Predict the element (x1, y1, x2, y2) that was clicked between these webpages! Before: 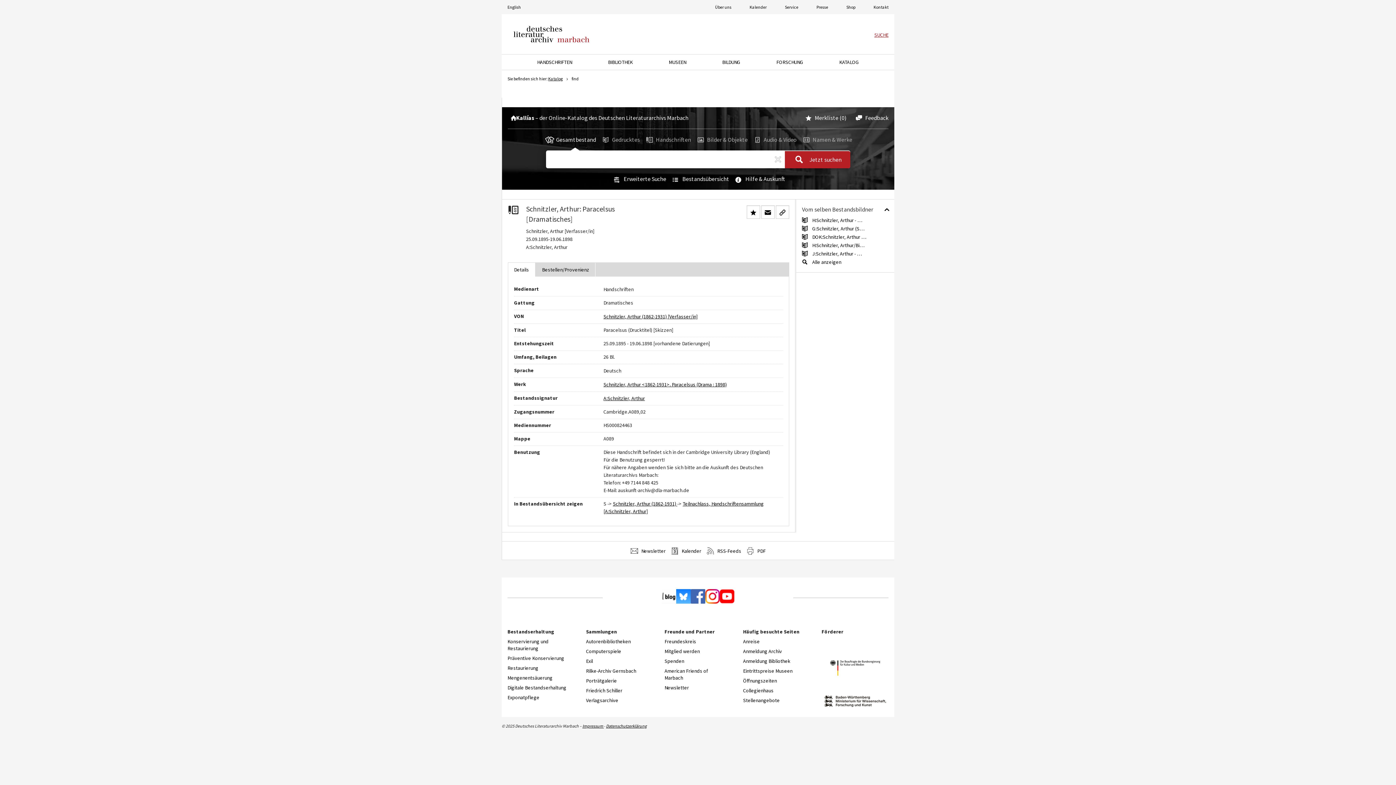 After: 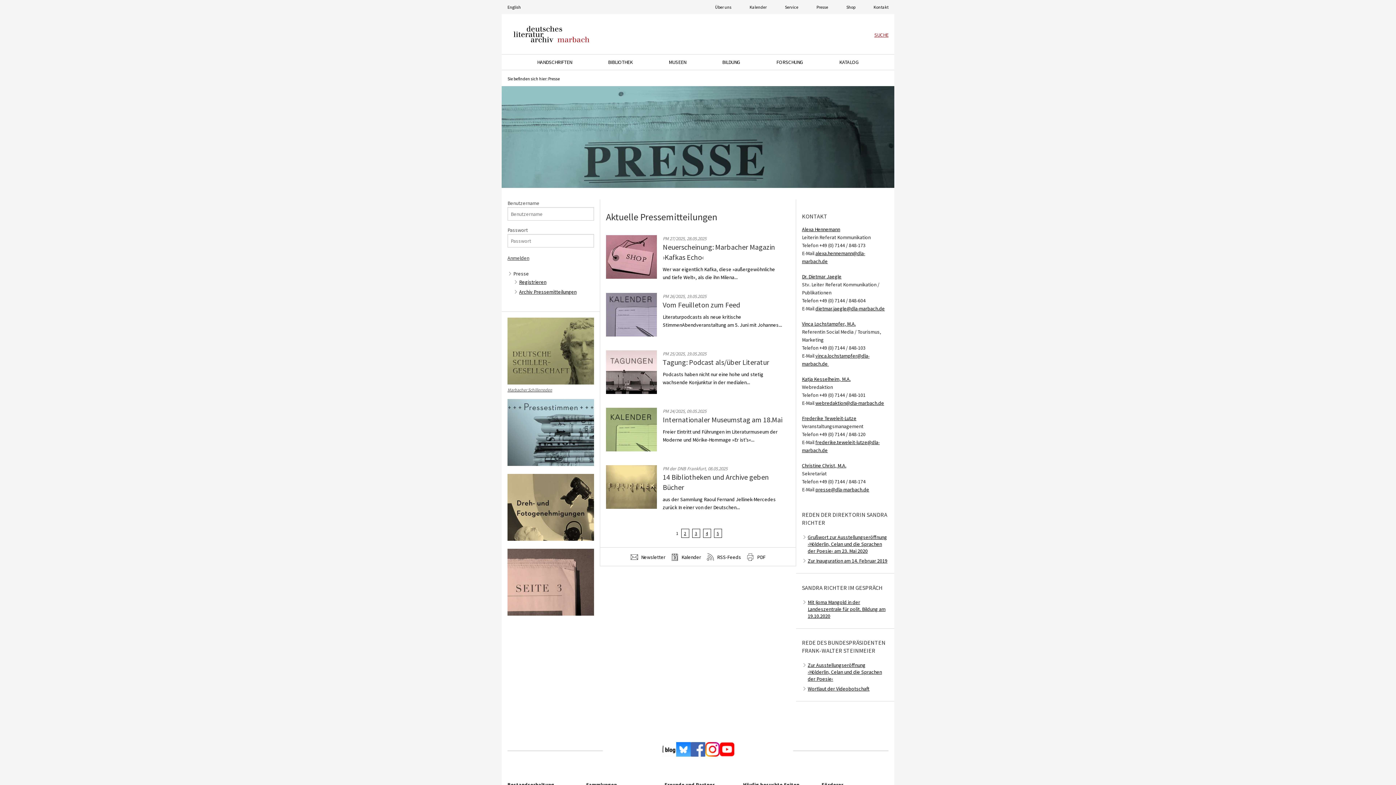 Action: label: Presse bbox: (816, 4, 828, 9)